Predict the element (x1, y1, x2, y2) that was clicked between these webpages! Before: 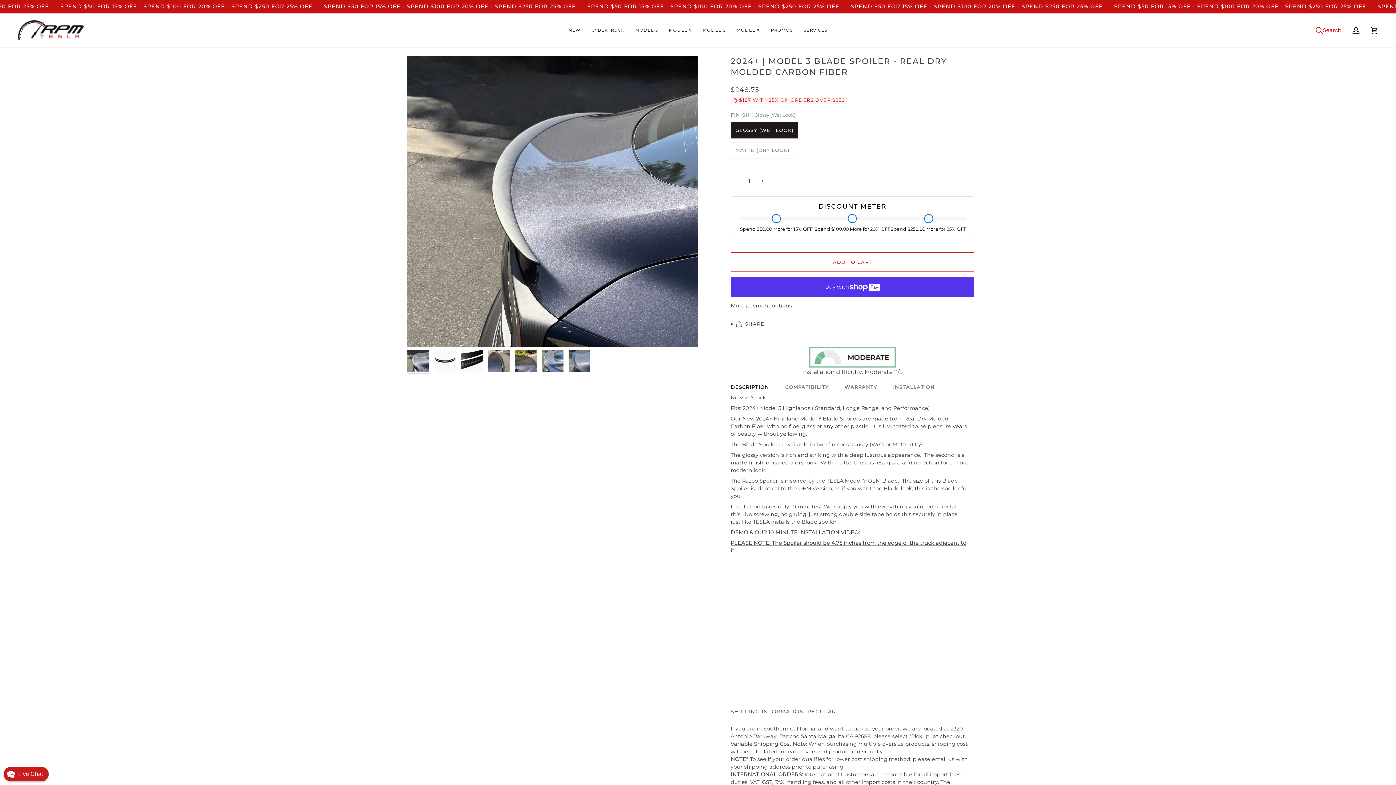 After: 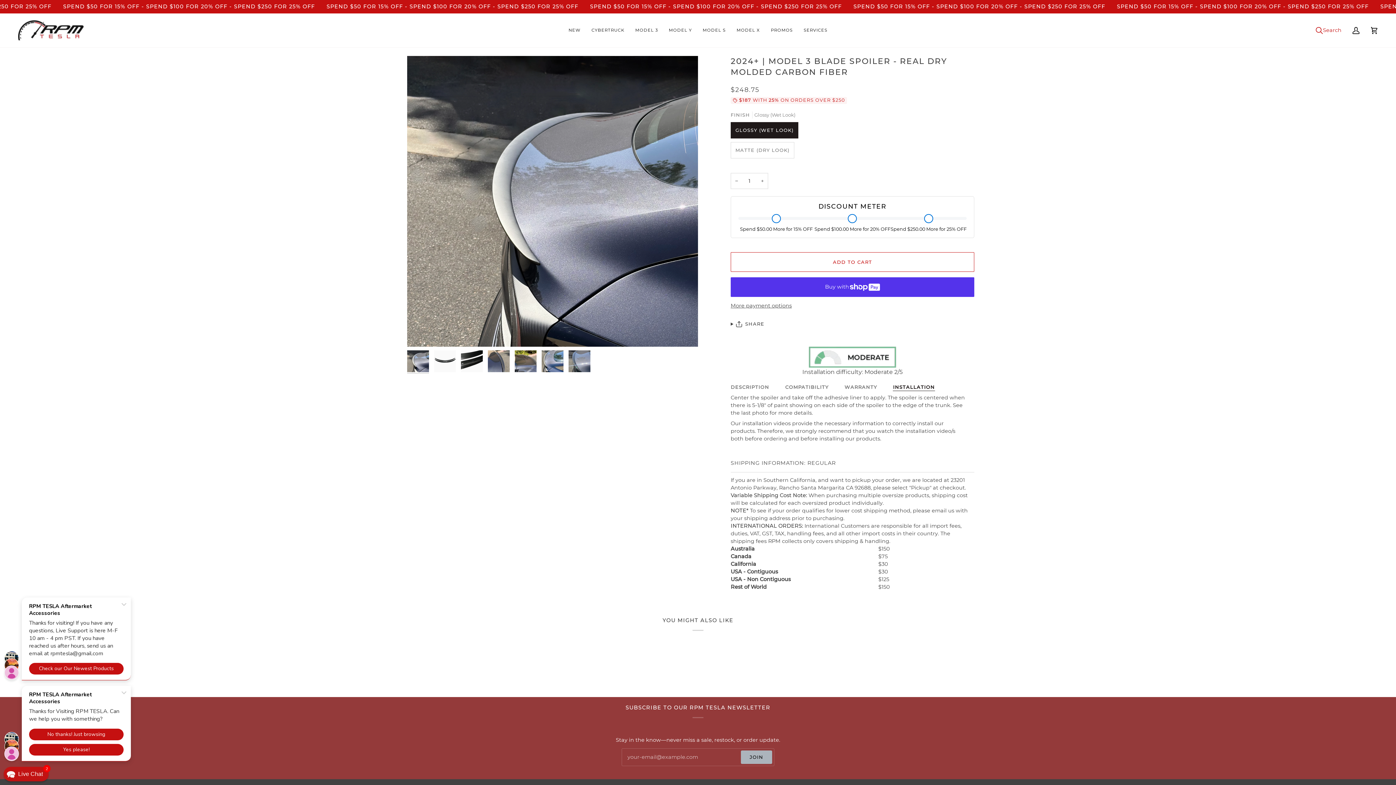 Action: bbox: (893, 380, 935, 391) label: INSTALLATION